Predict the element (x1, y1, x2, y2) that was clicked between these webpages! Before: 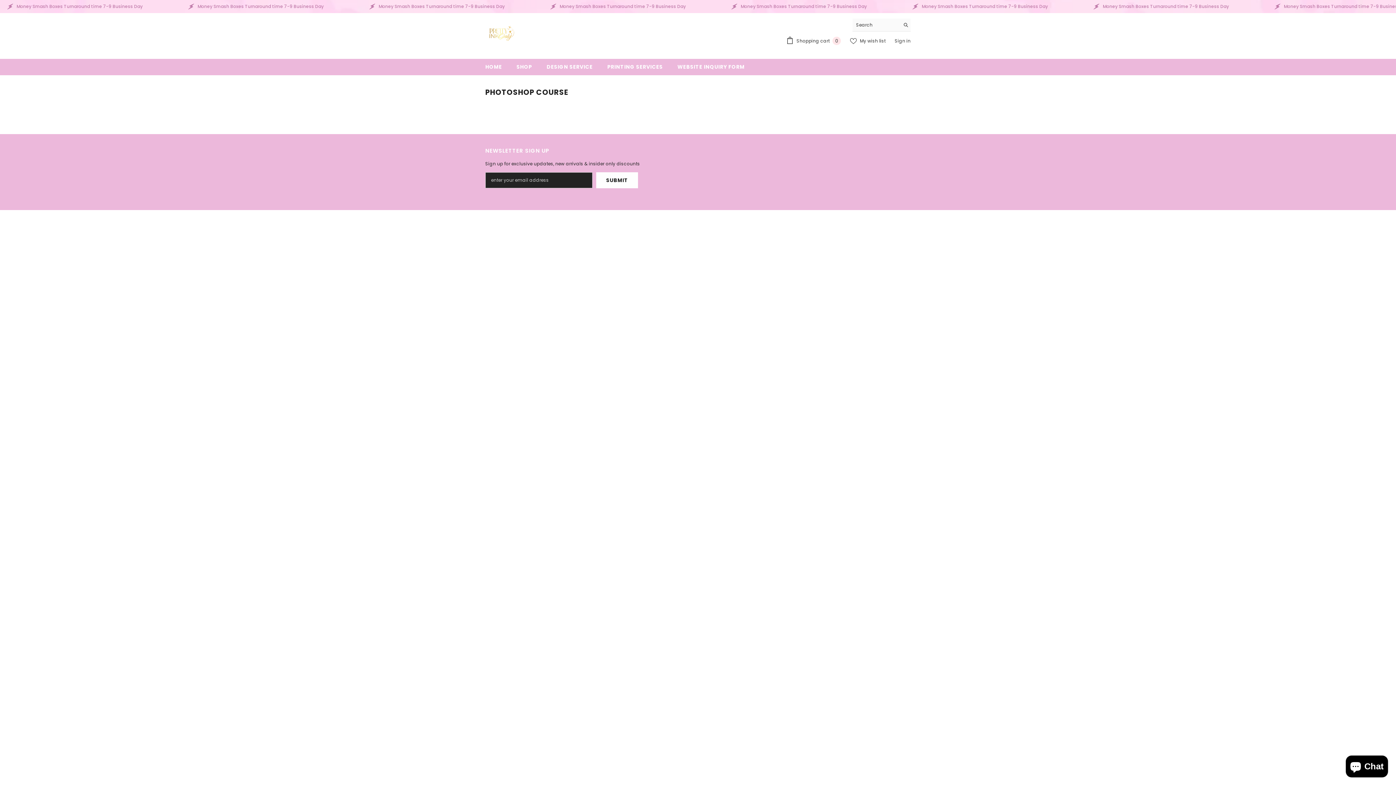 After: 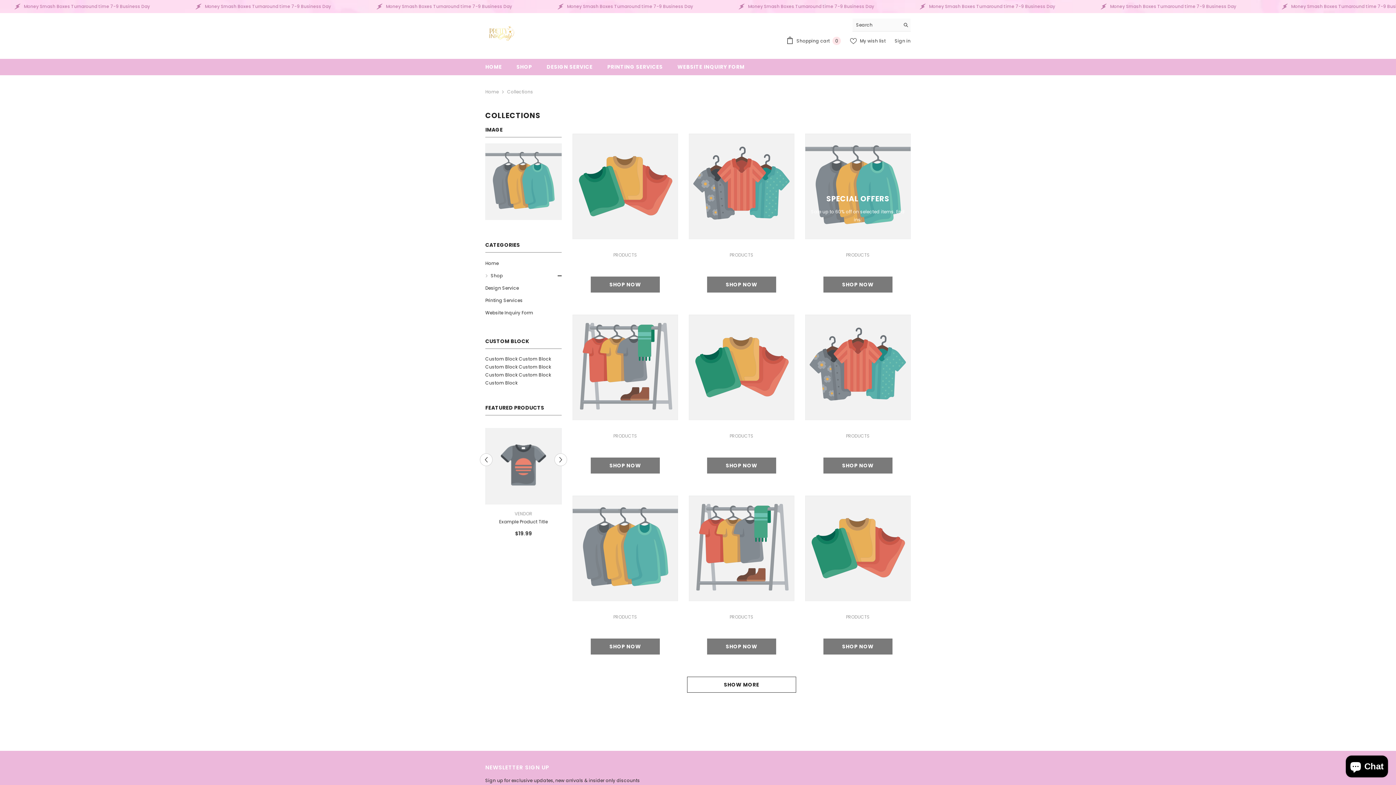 Action: label: SHOP bbox: (509, 62, 539, 75)